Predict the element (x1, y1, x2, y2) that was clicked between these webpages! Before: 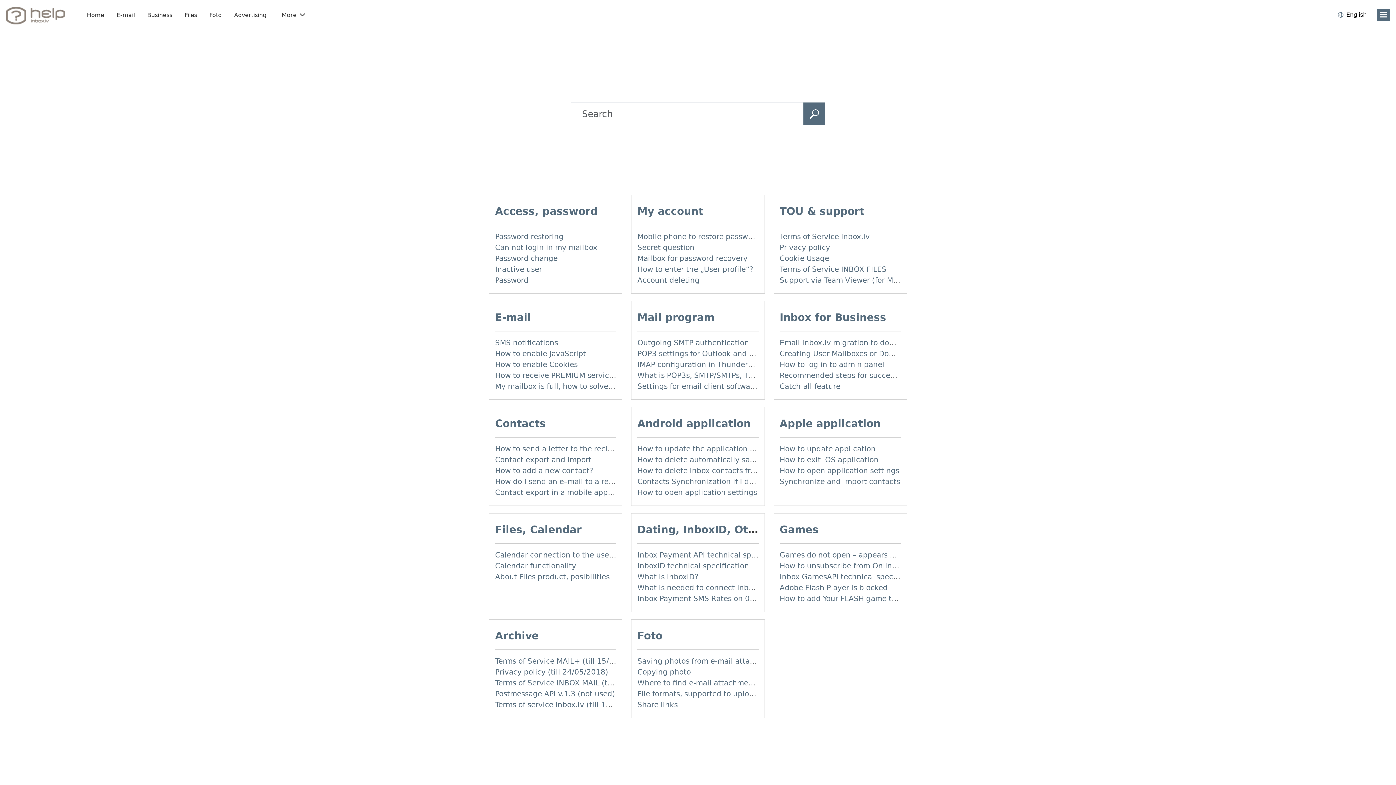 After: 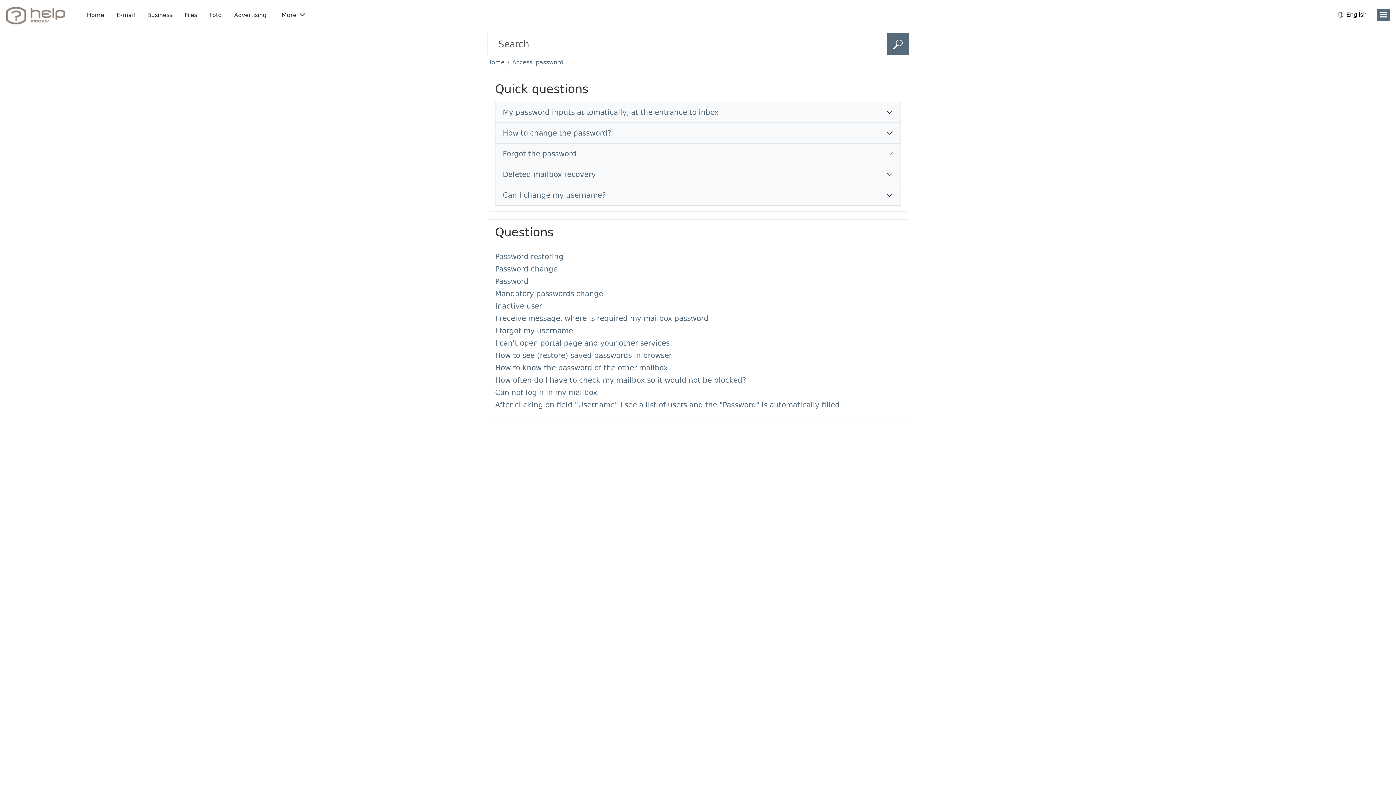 Action: label: Access, password bbox: (495, 205, 597, 217)